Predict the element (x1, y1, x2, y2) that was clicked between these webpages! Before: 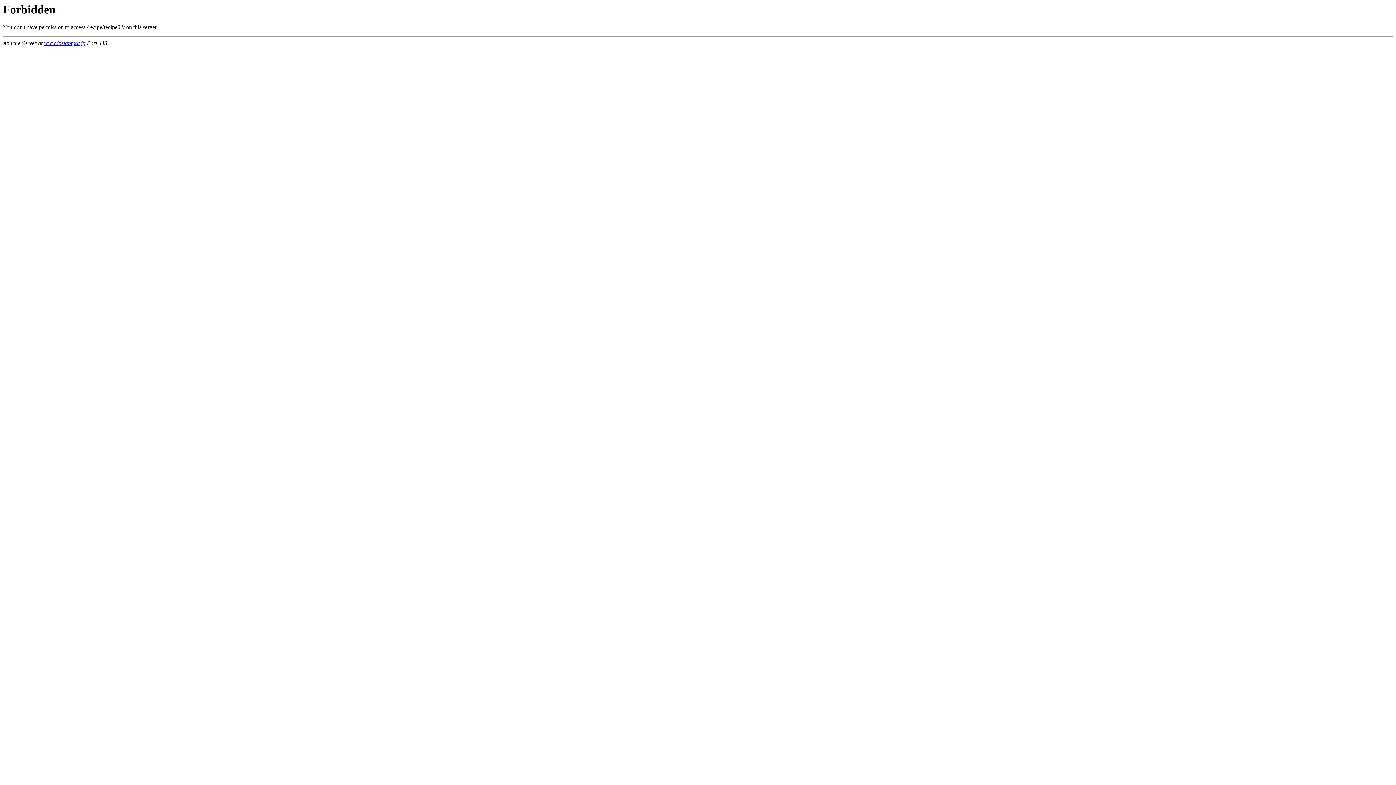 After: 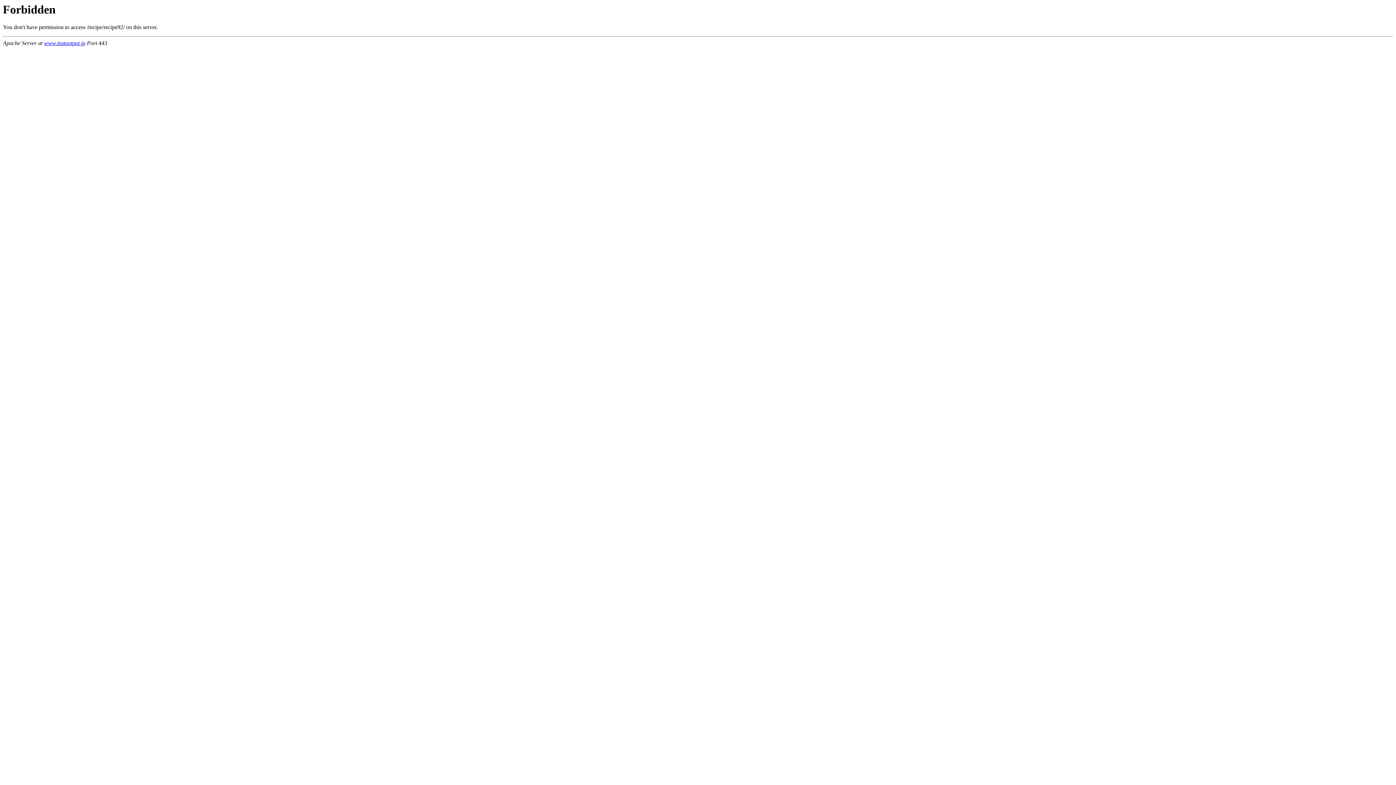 Action: label: www.instantpot.jp bbox: (44, 40, 85, 46)